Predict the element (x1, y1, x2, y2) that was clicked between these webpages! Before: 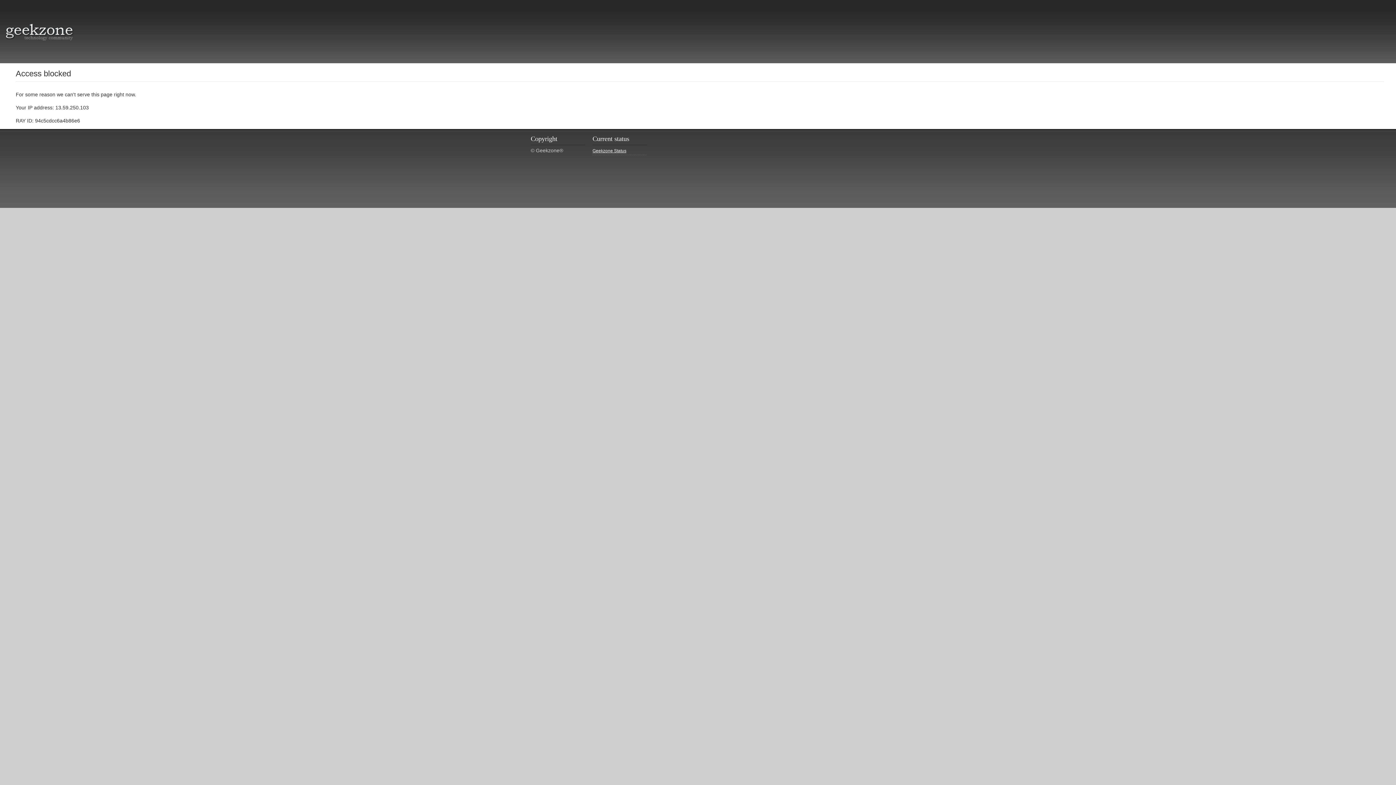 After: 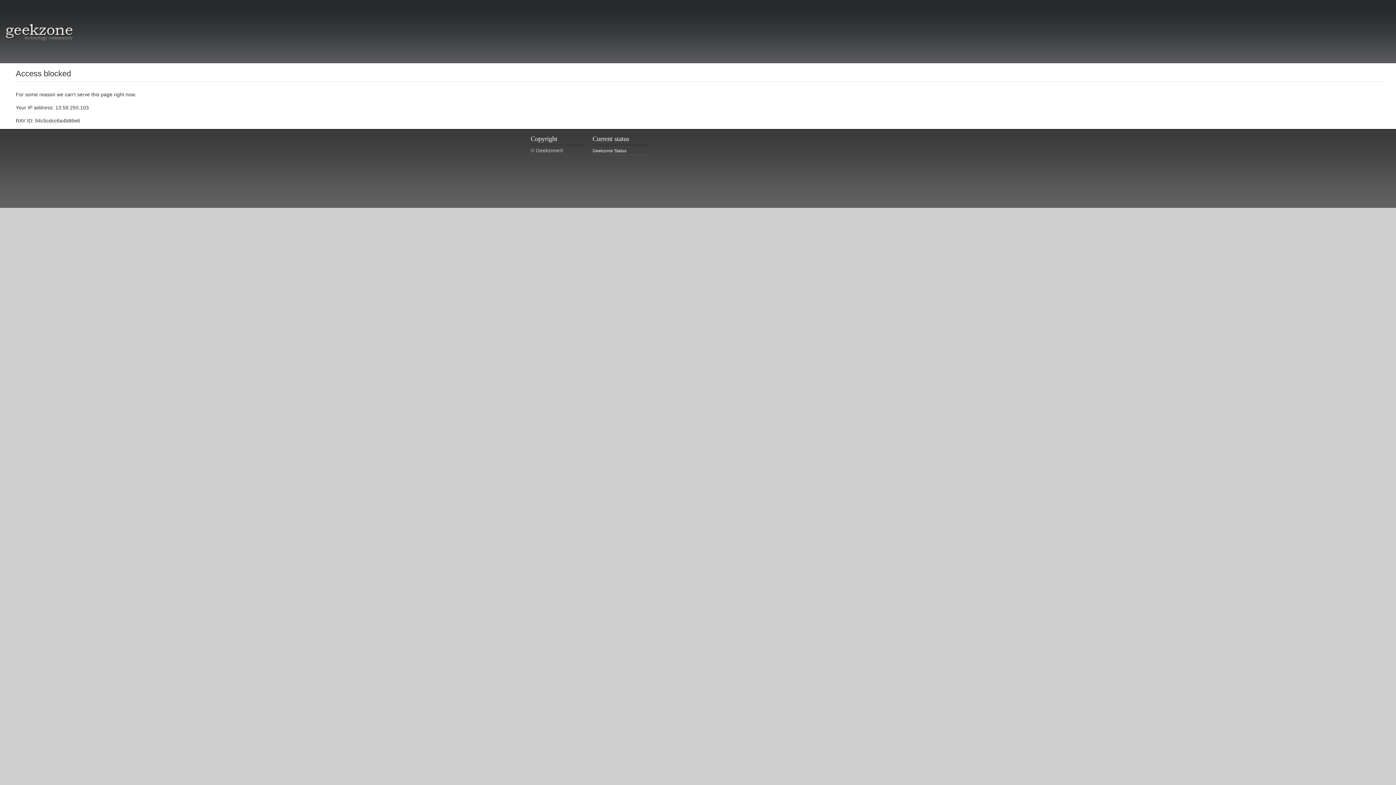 Action: label: Geekzone Status bbox: (592, 147, 647, 155)